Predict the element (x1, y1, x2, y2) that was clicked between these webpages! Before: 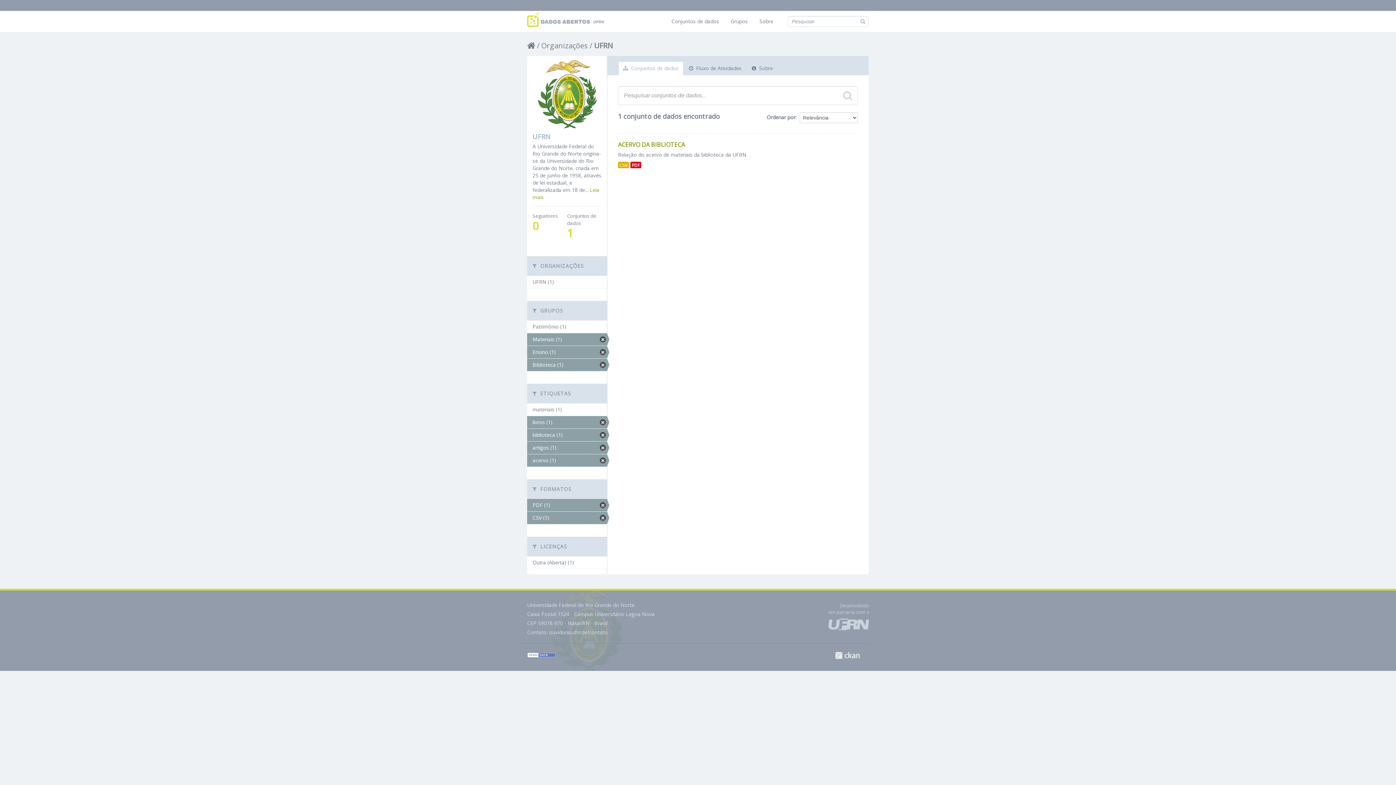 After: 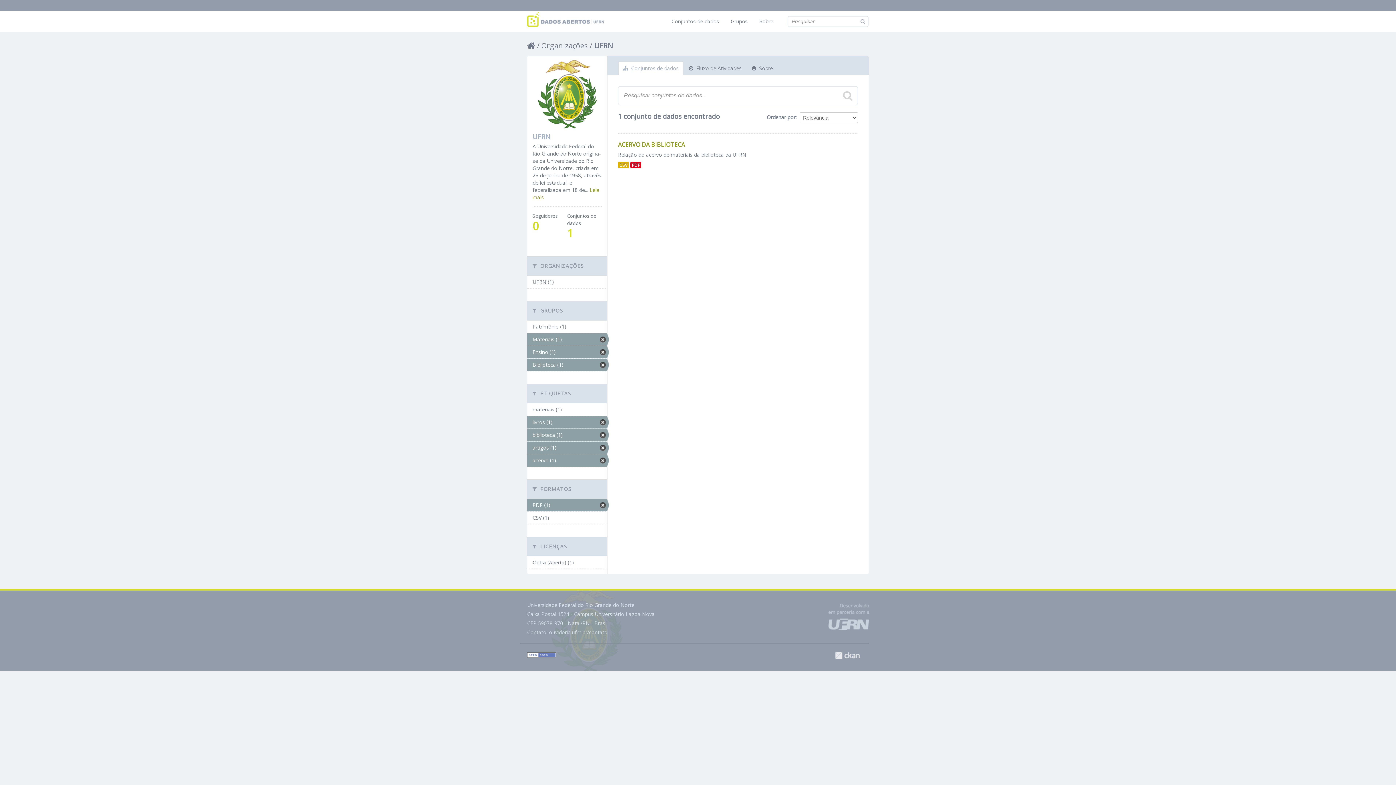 Action: bbox: (527, 511, 607, 524) label: CSV (1)